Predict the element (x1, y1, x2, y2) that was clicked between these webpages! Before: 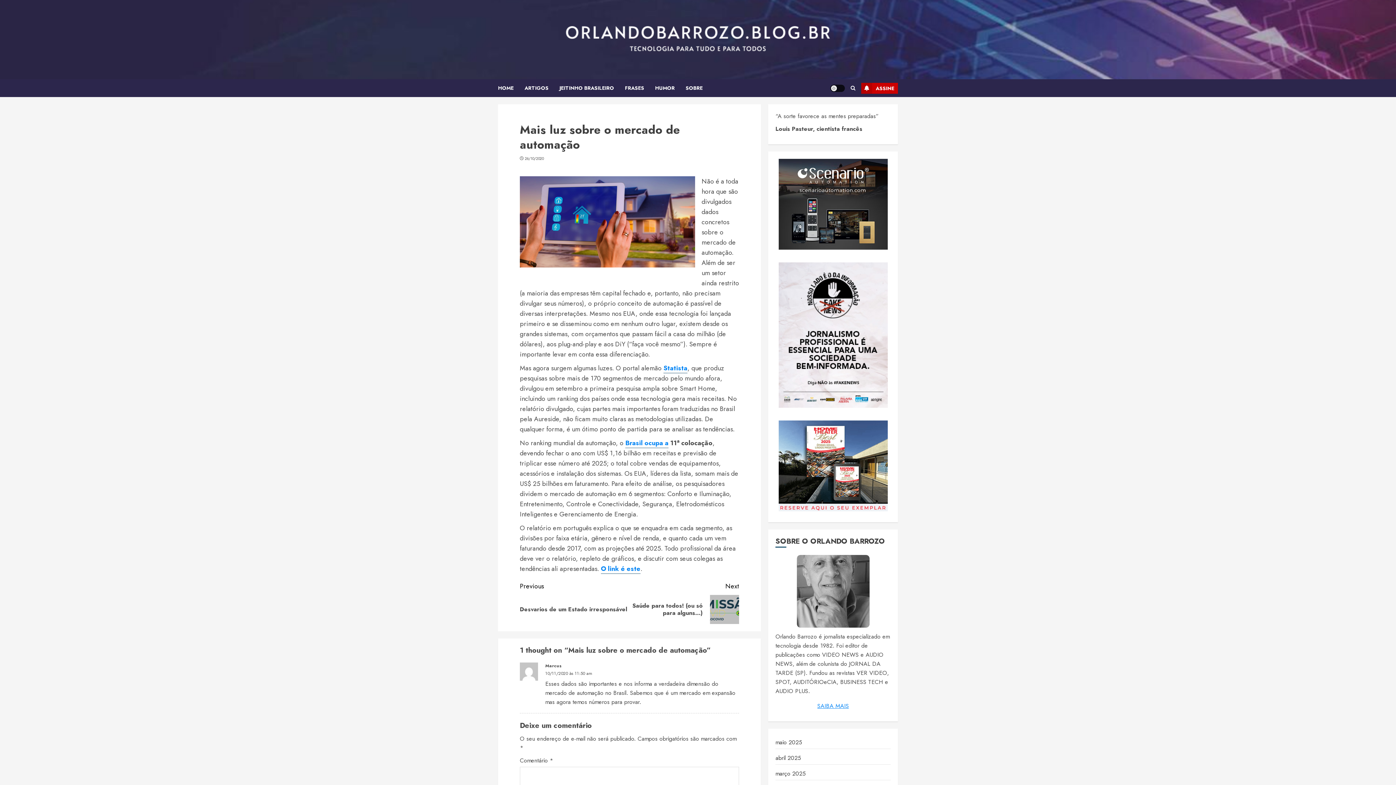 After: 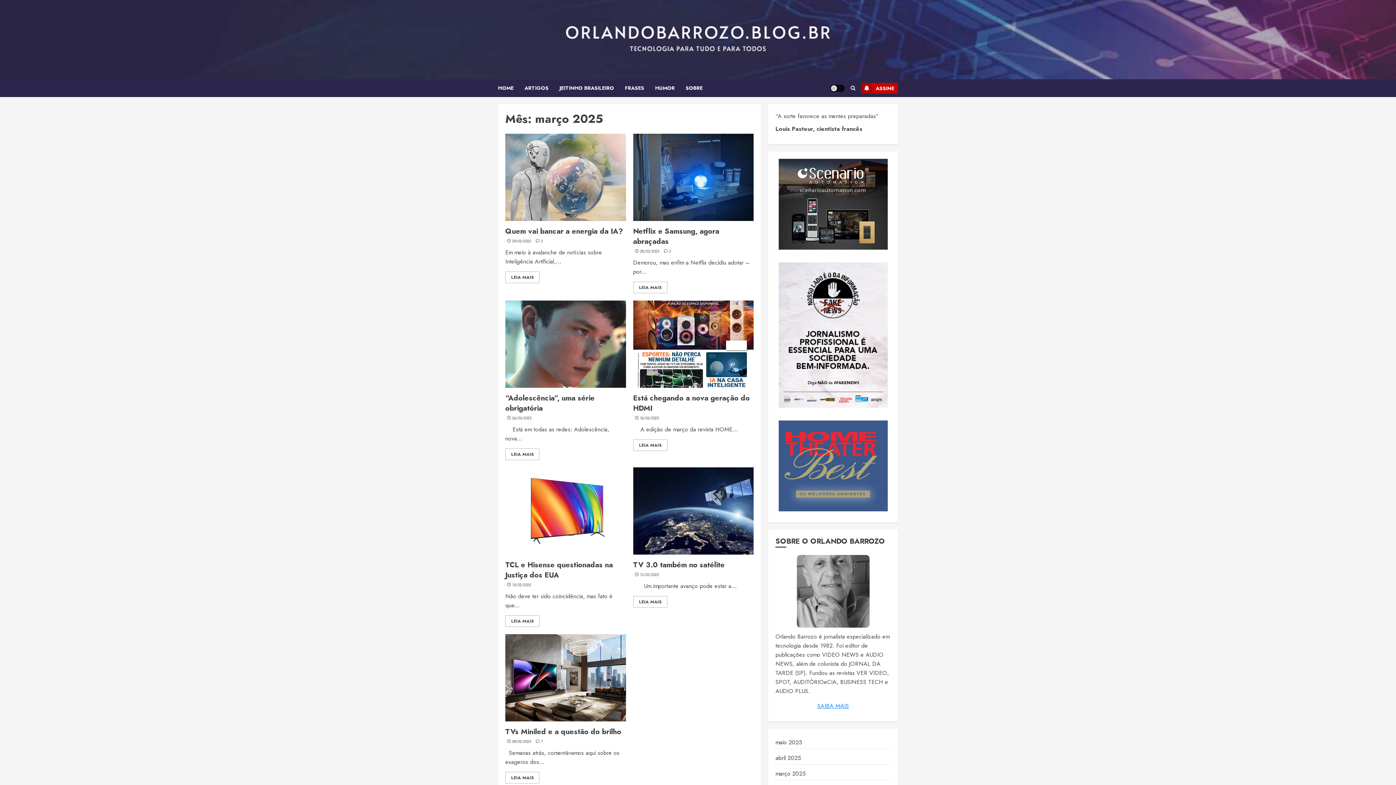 Action: bbox: (775, 769, 805, 778) label: março 2025